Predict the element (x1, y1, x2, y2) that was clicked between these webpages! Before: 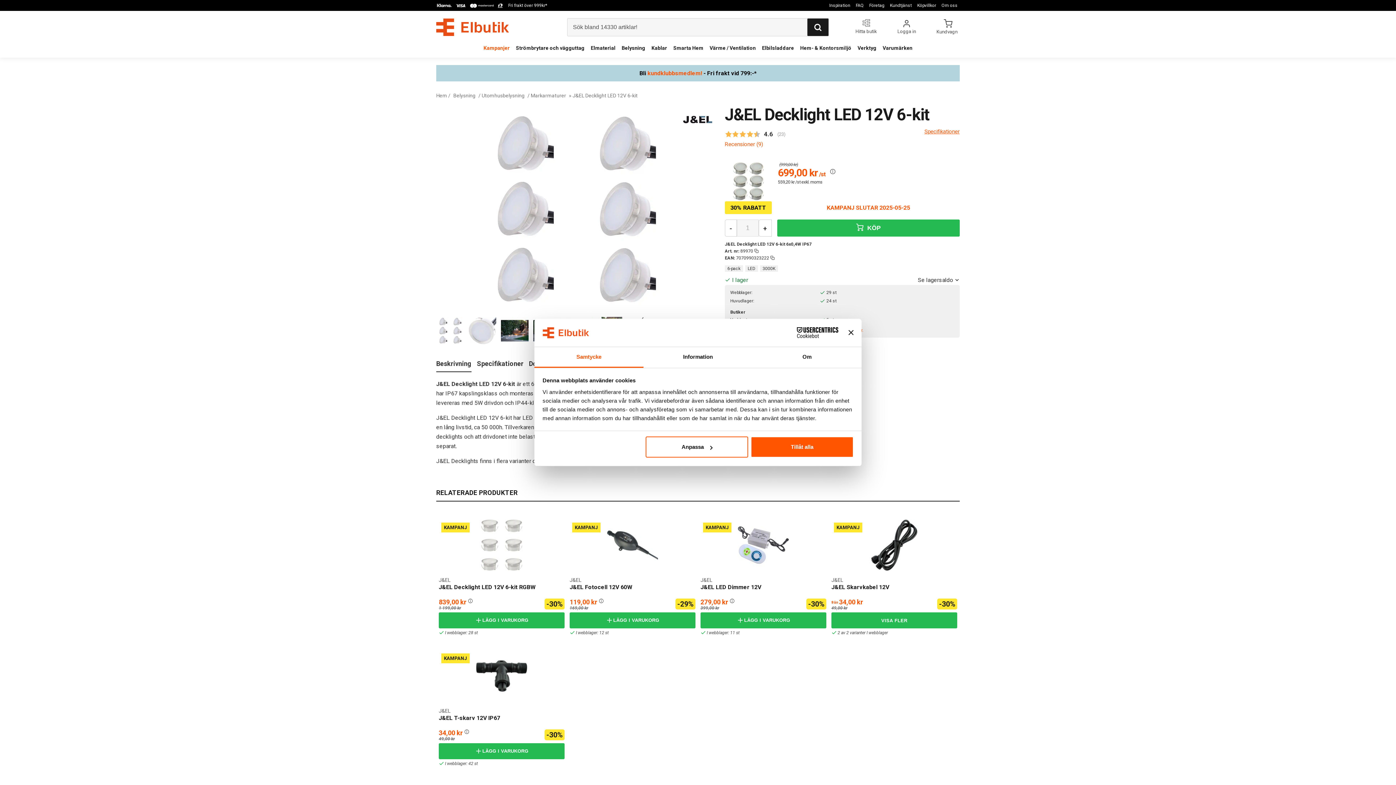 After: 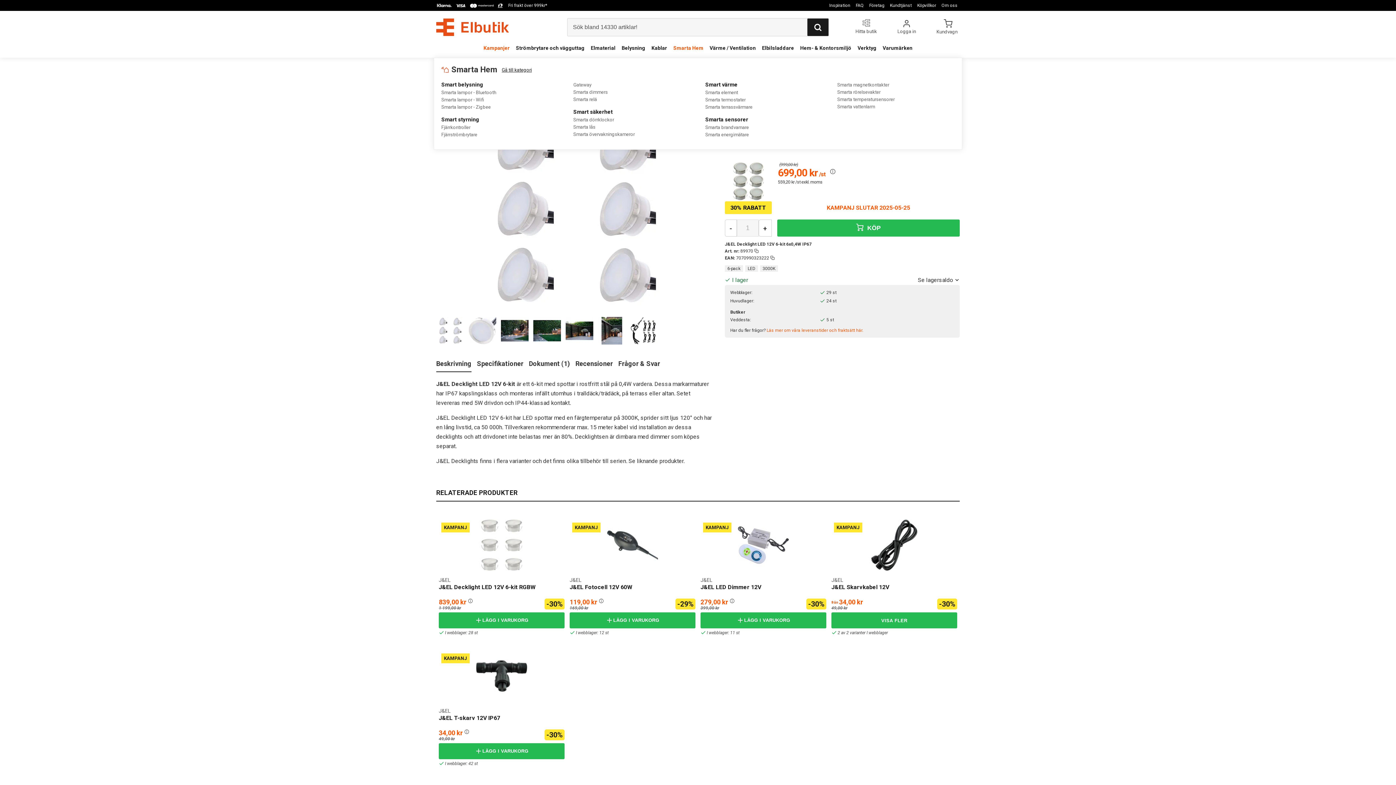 Action: bbox: (670, 38, 706, 57) label: Smarta Hem